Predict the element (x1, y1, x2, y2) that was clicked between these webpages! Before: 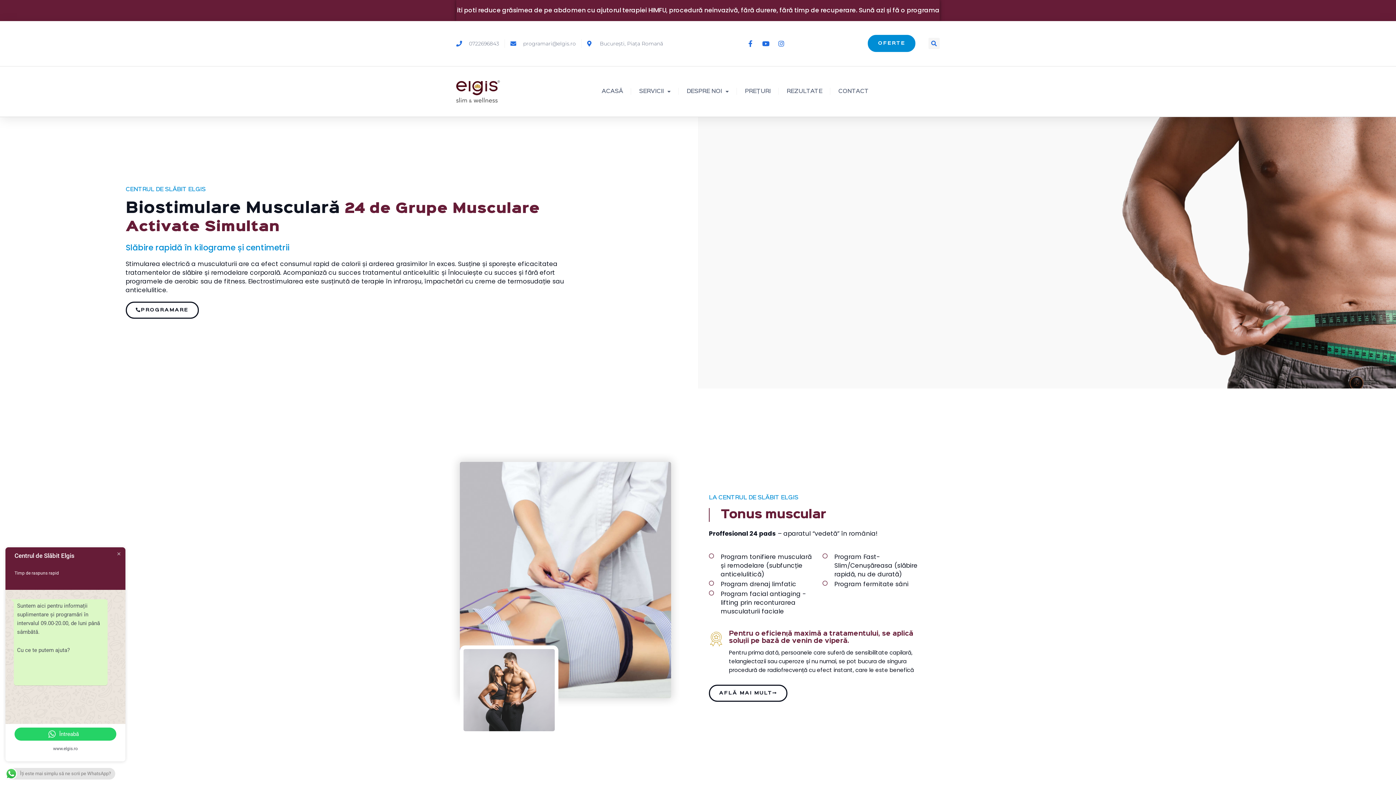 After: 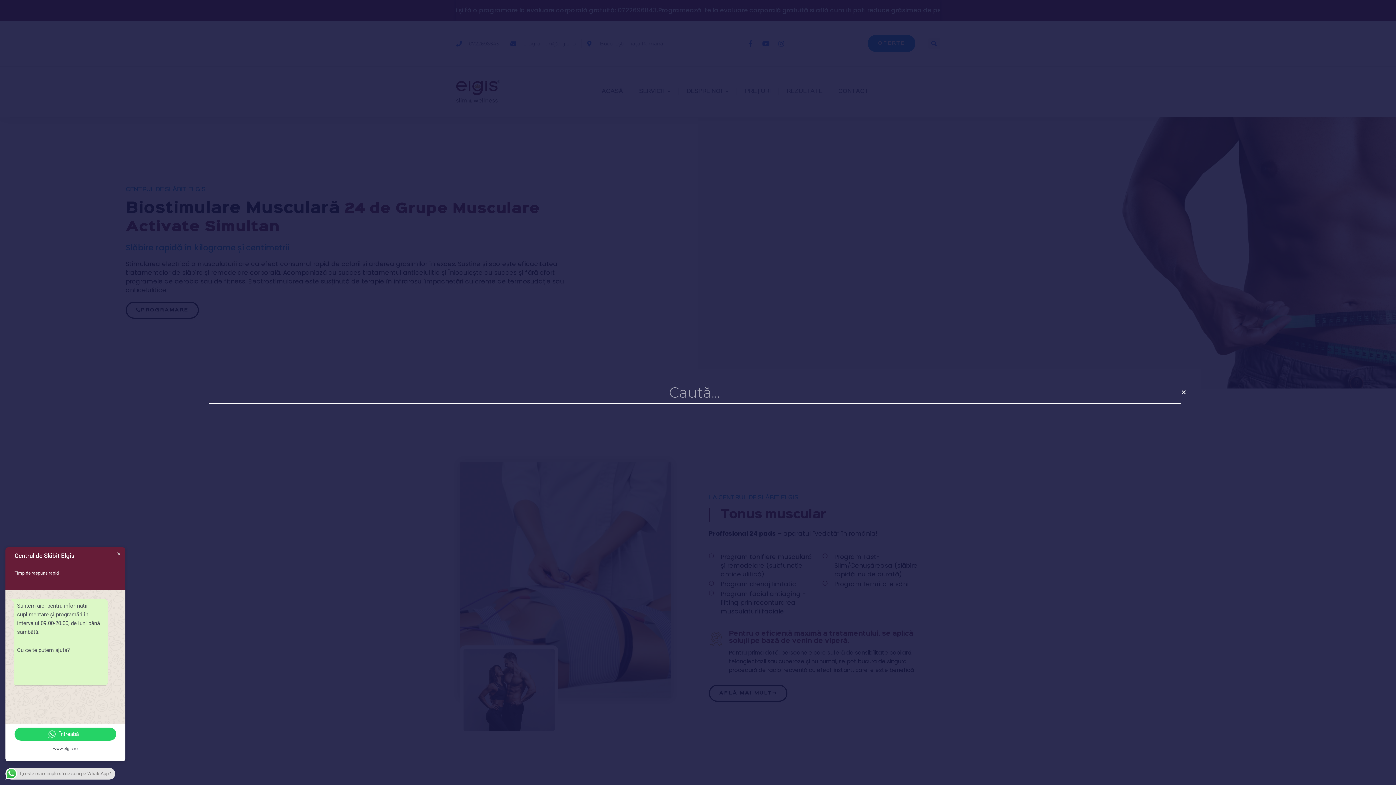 Action: label: Search bbox: (928, 37, 939, 49)